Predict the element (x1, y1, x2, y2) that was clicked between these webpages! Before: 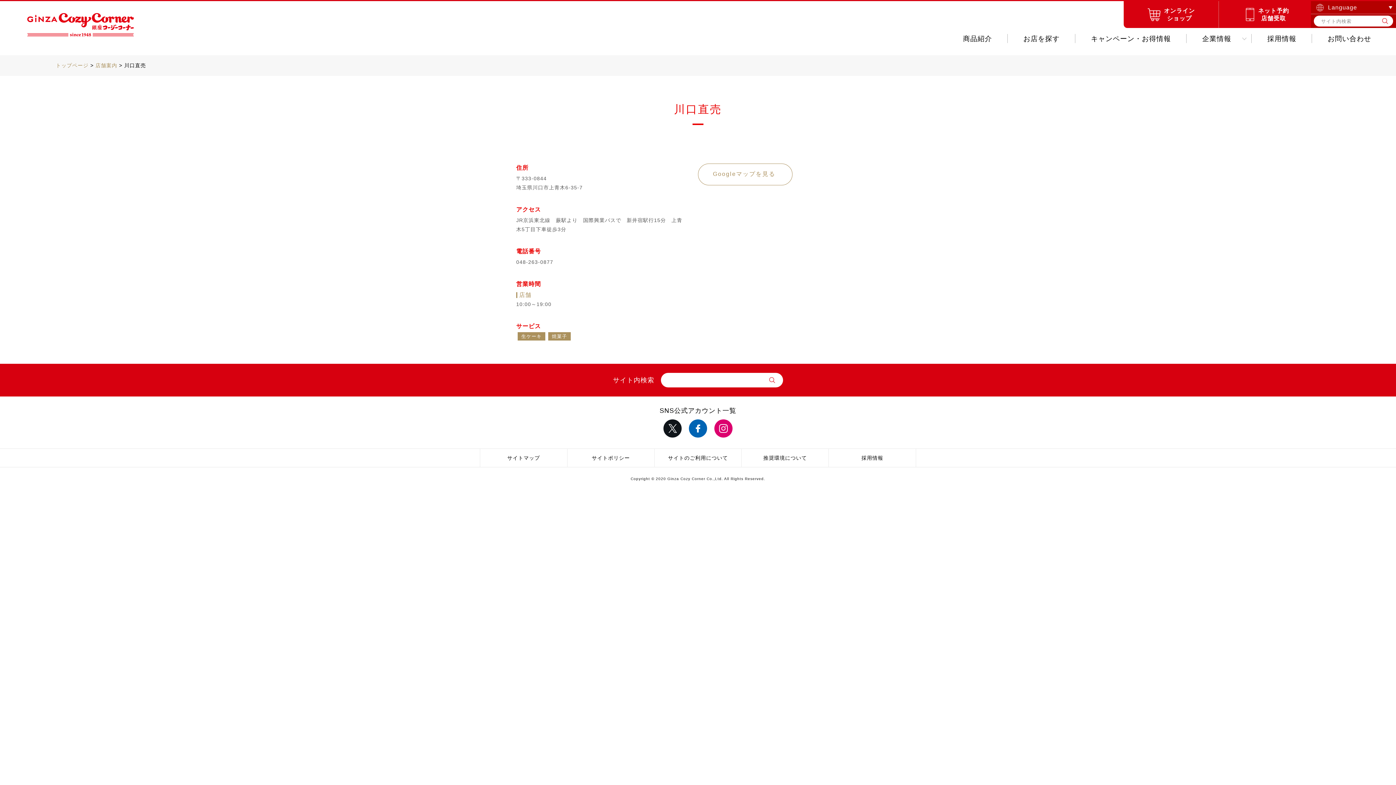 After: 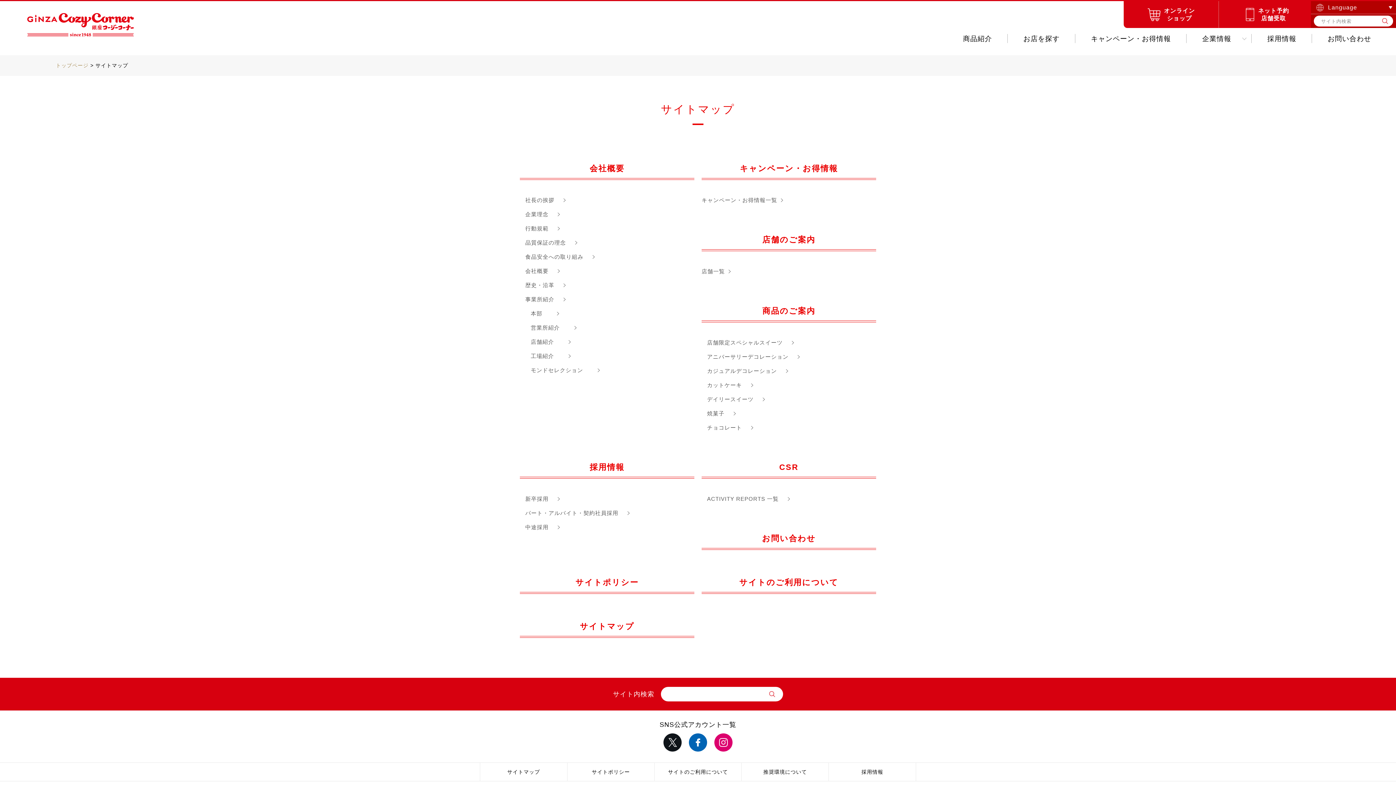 Action: bbox: (480, 448, 567, 467) label: サイトマップ